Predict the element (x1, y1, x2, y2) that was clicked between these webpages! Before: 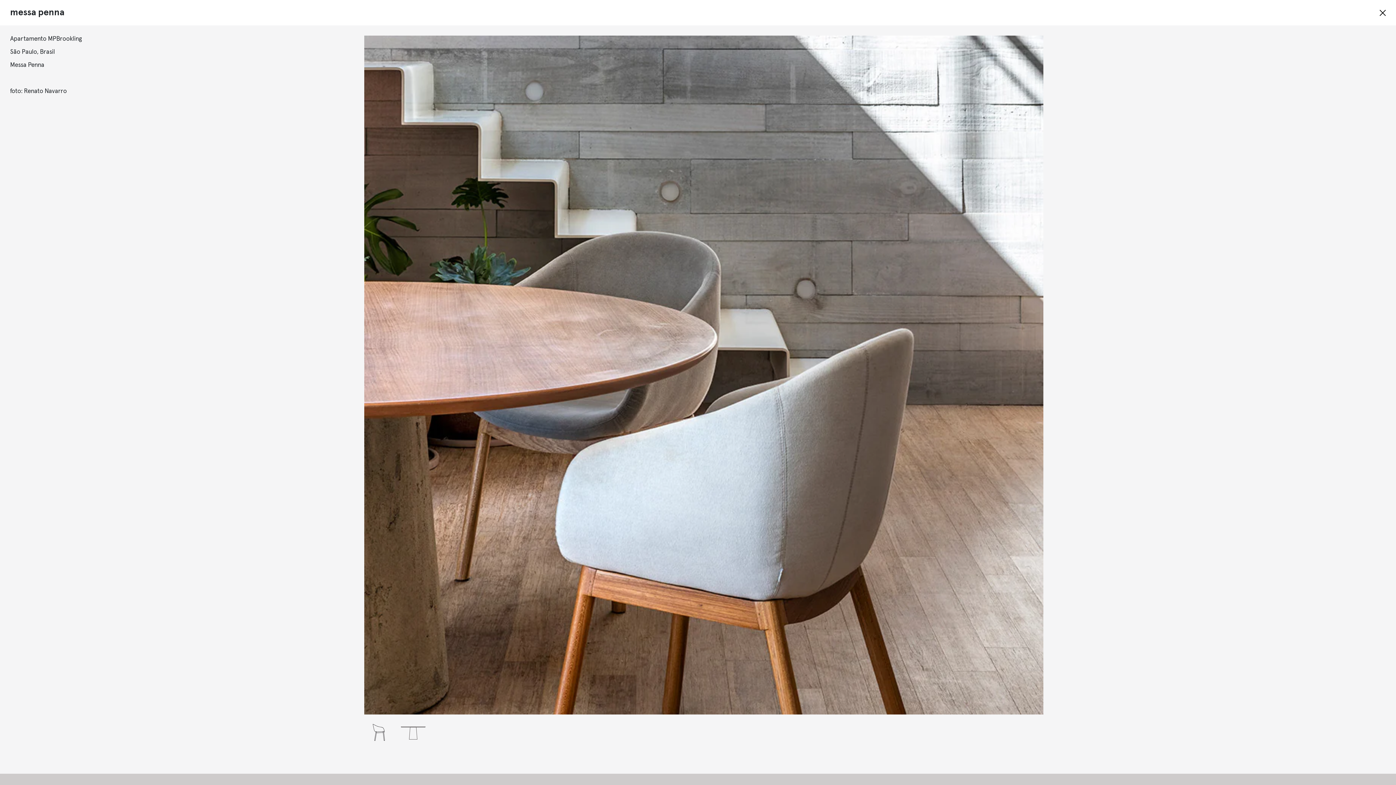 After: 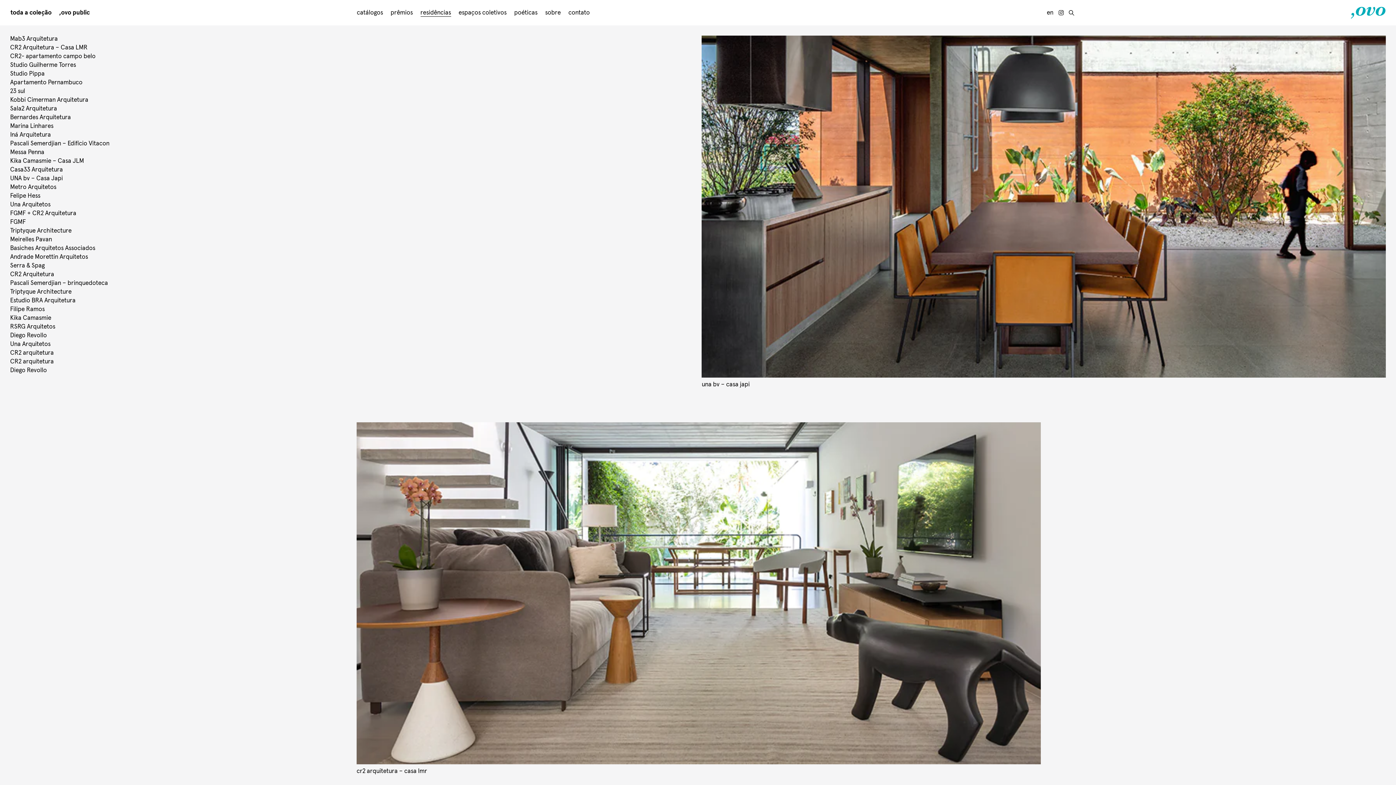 Action: bbox: (1380, 9, 1386, 15)